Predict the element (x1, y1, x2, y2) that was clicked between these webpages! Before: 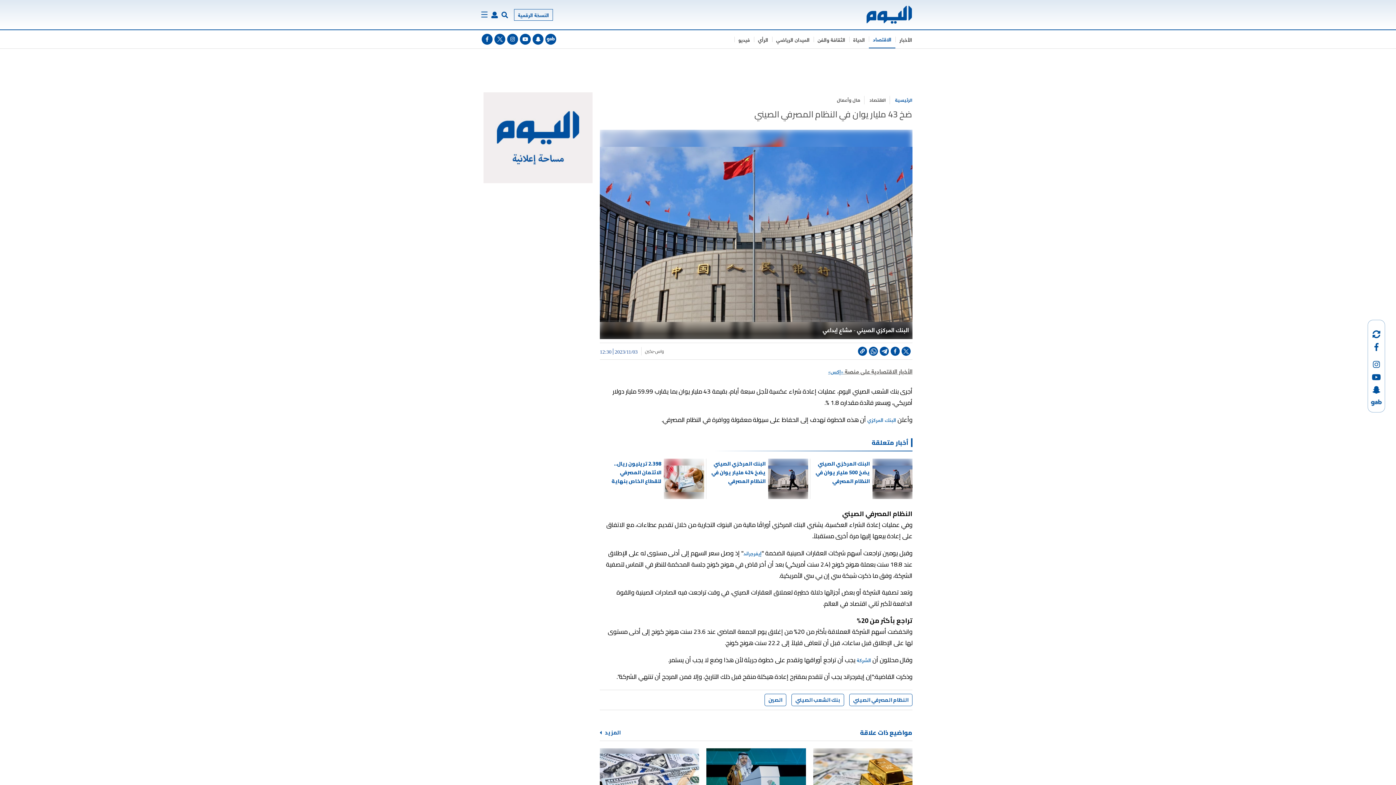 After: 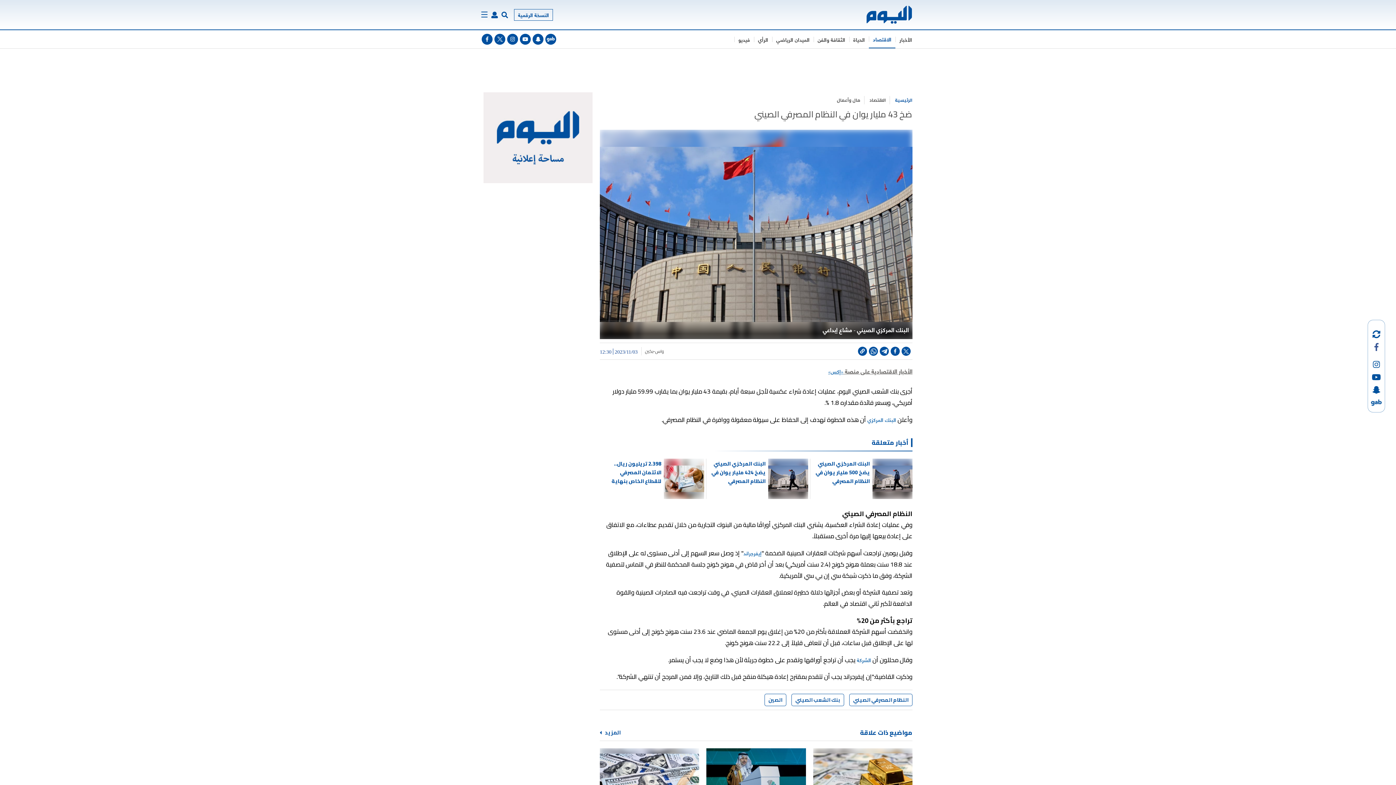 Action: bbox: (1371, 343, 1382, 351)